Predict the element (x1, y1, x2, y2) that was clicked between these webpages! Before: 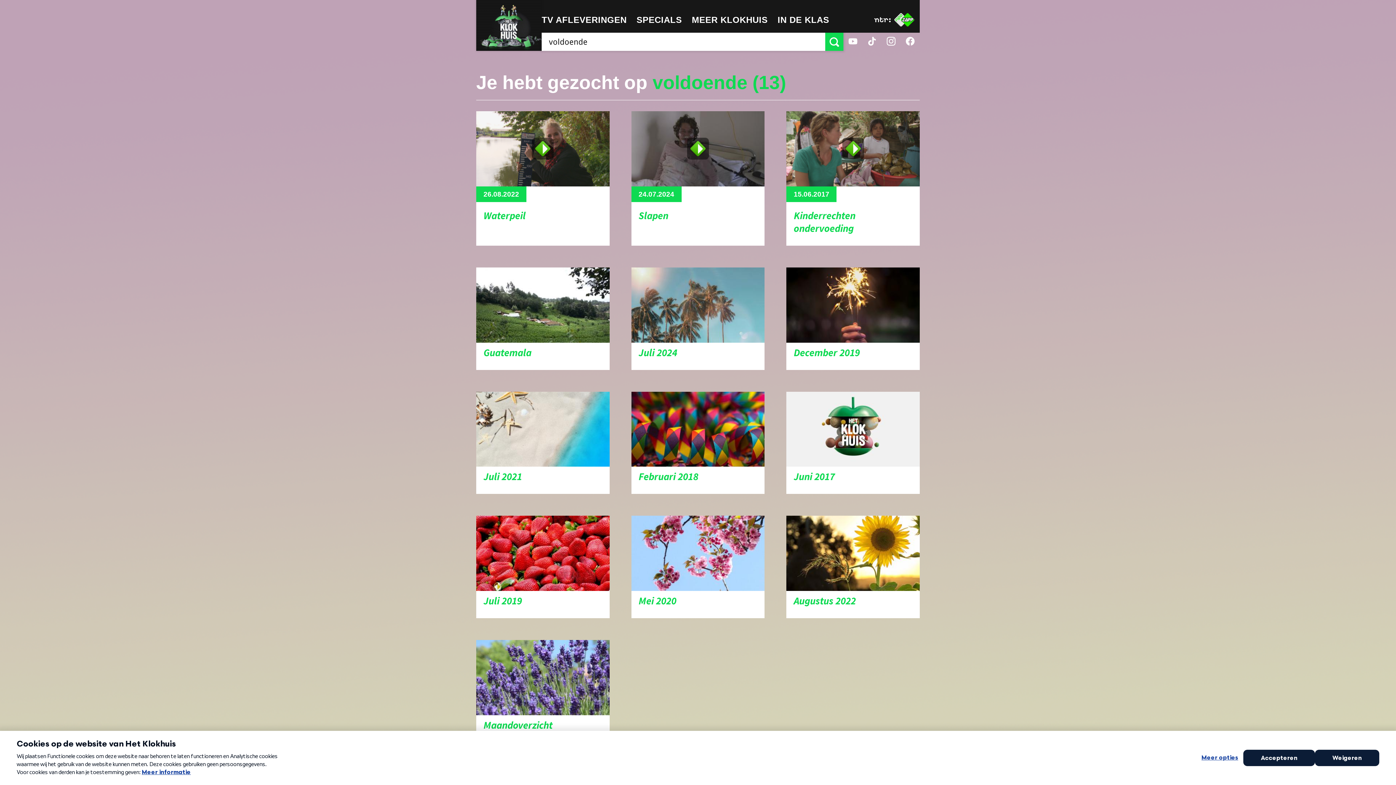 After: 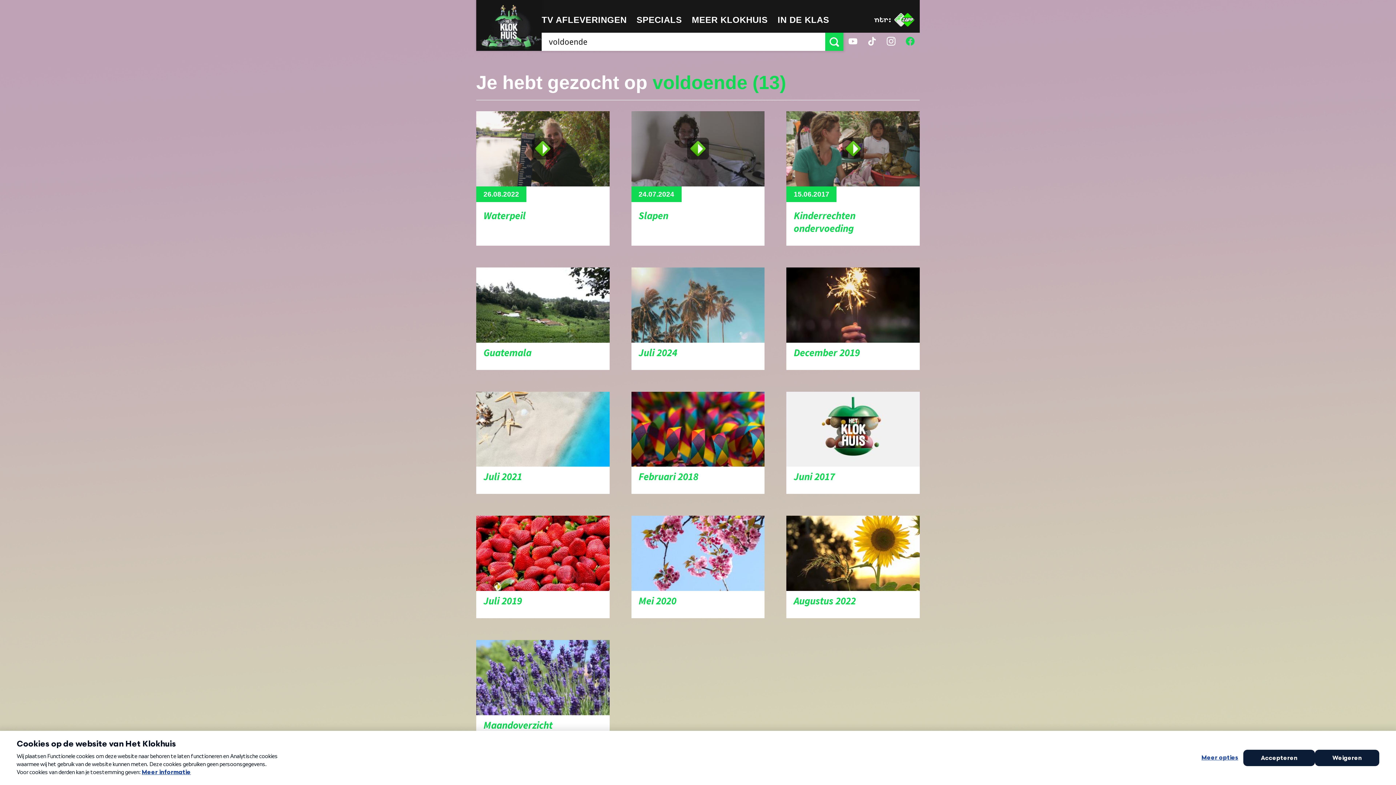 Action: bbox: (900, 32, 920, 50)